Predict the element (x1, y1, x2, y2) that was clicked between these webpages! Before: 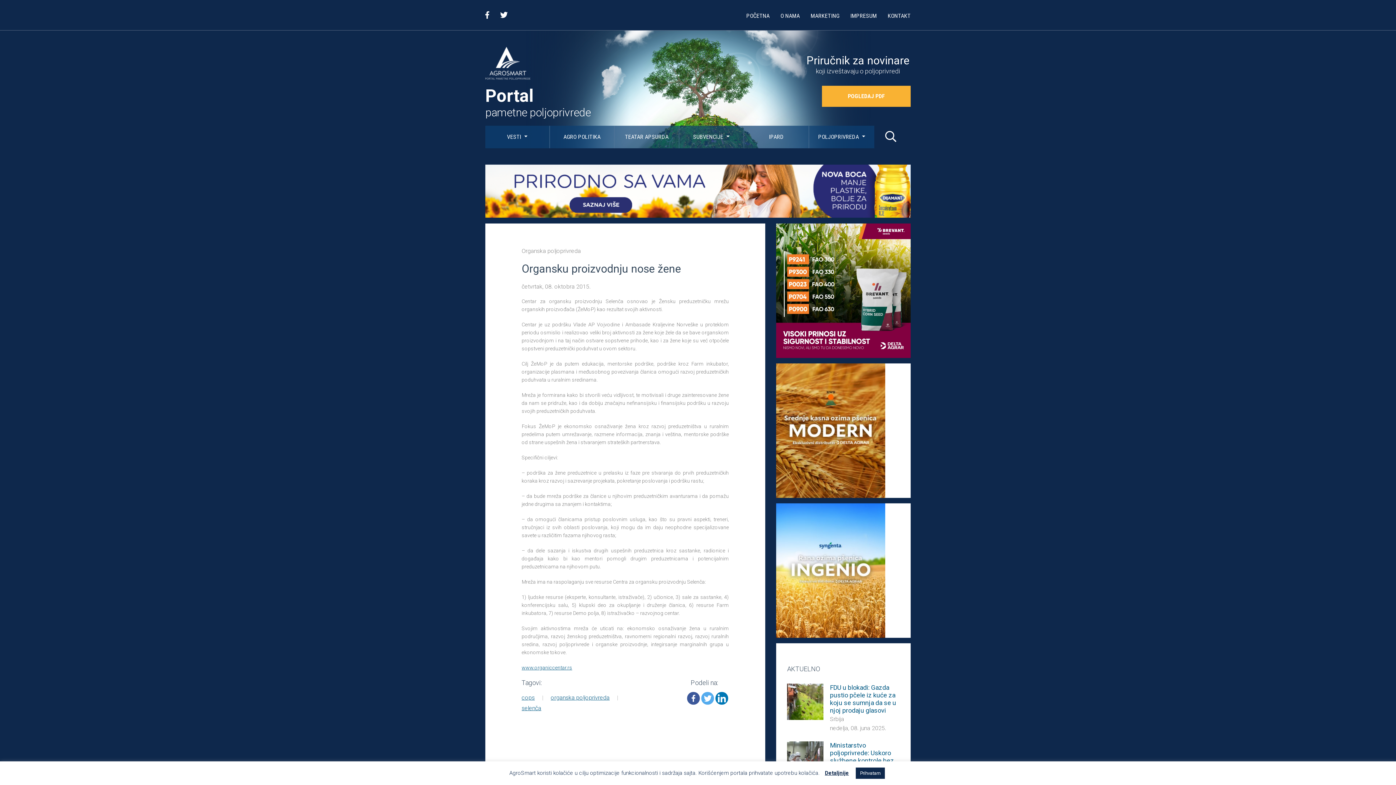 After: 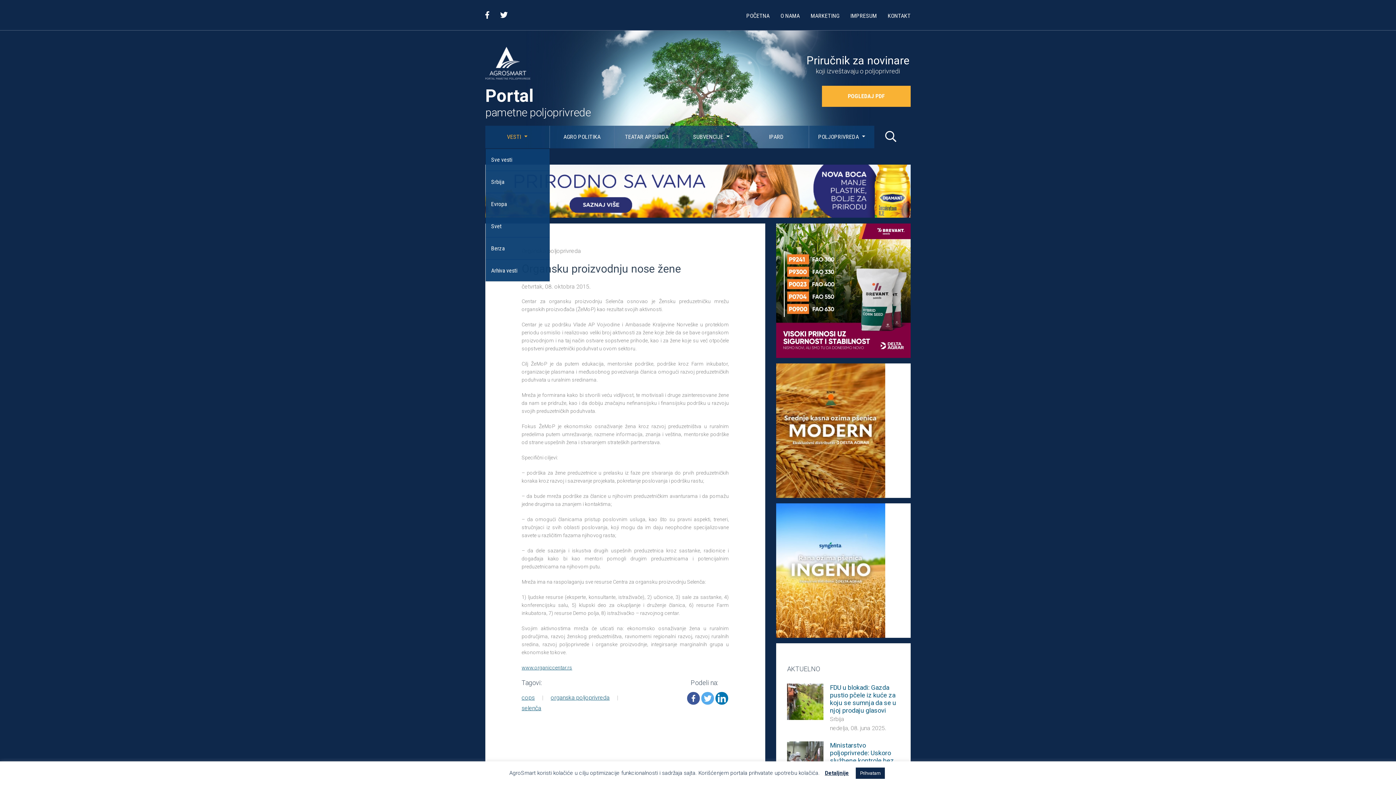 Action: label: VESTI  bbox: (485, 125, 550, 148)